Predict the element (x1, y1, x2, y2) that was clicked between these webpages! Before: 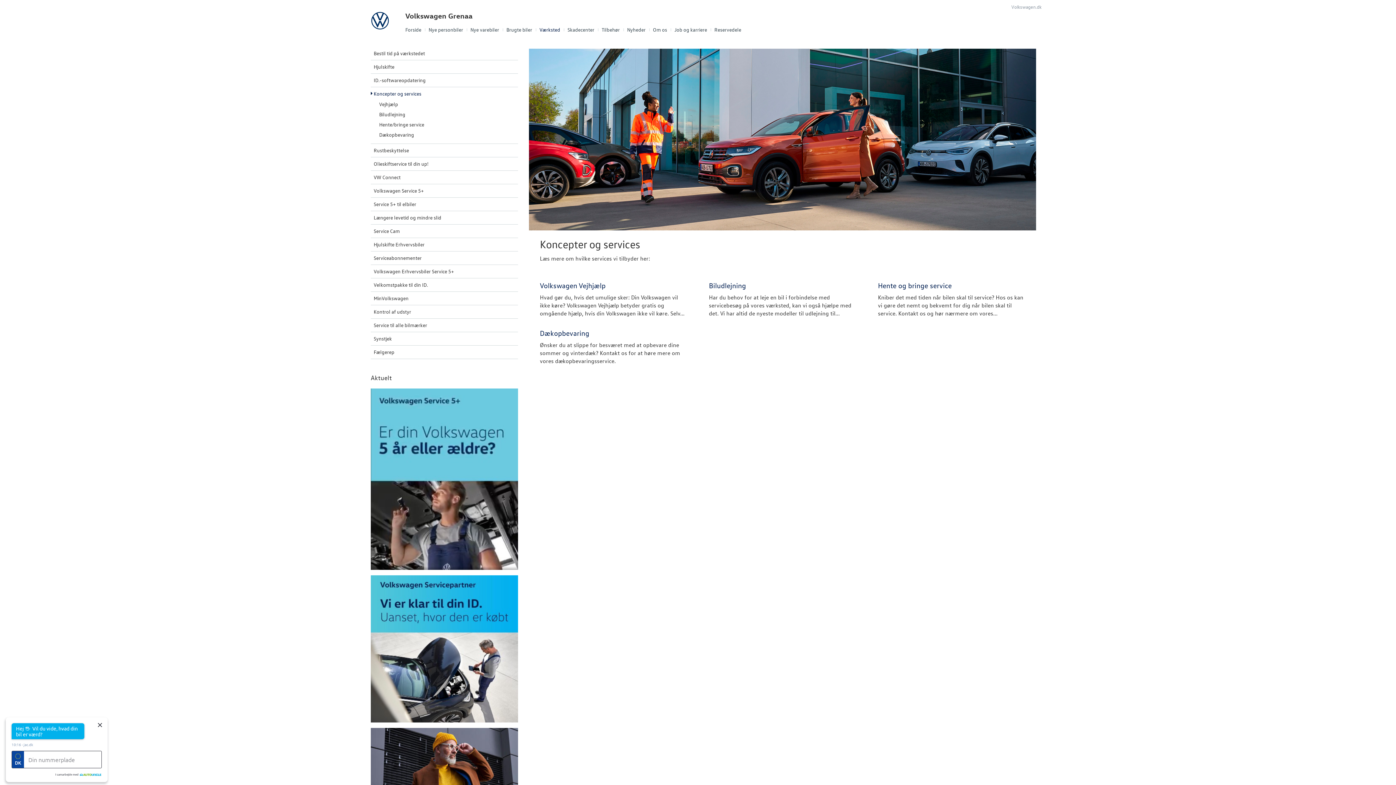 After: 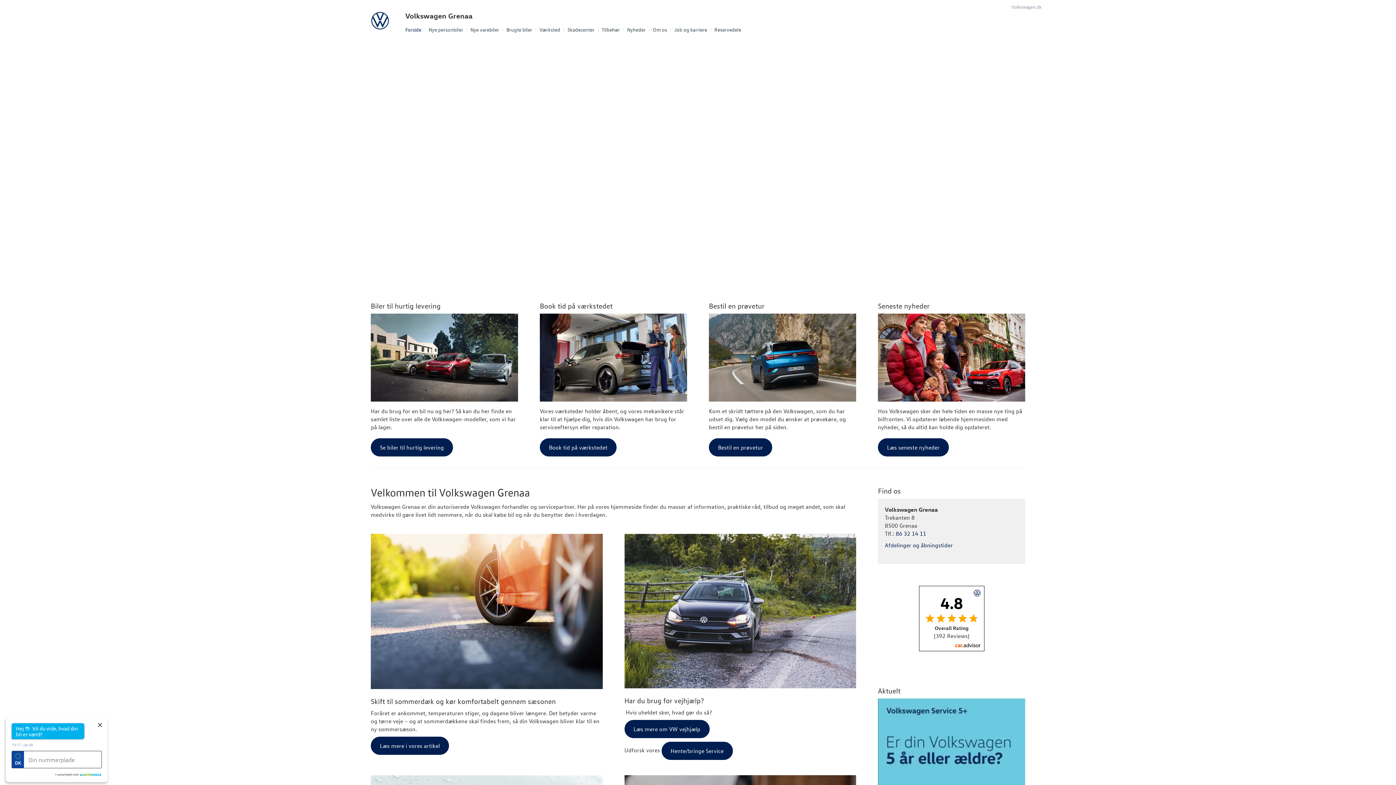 Action: label: Forside bbox: (401, 24, 425, 34)